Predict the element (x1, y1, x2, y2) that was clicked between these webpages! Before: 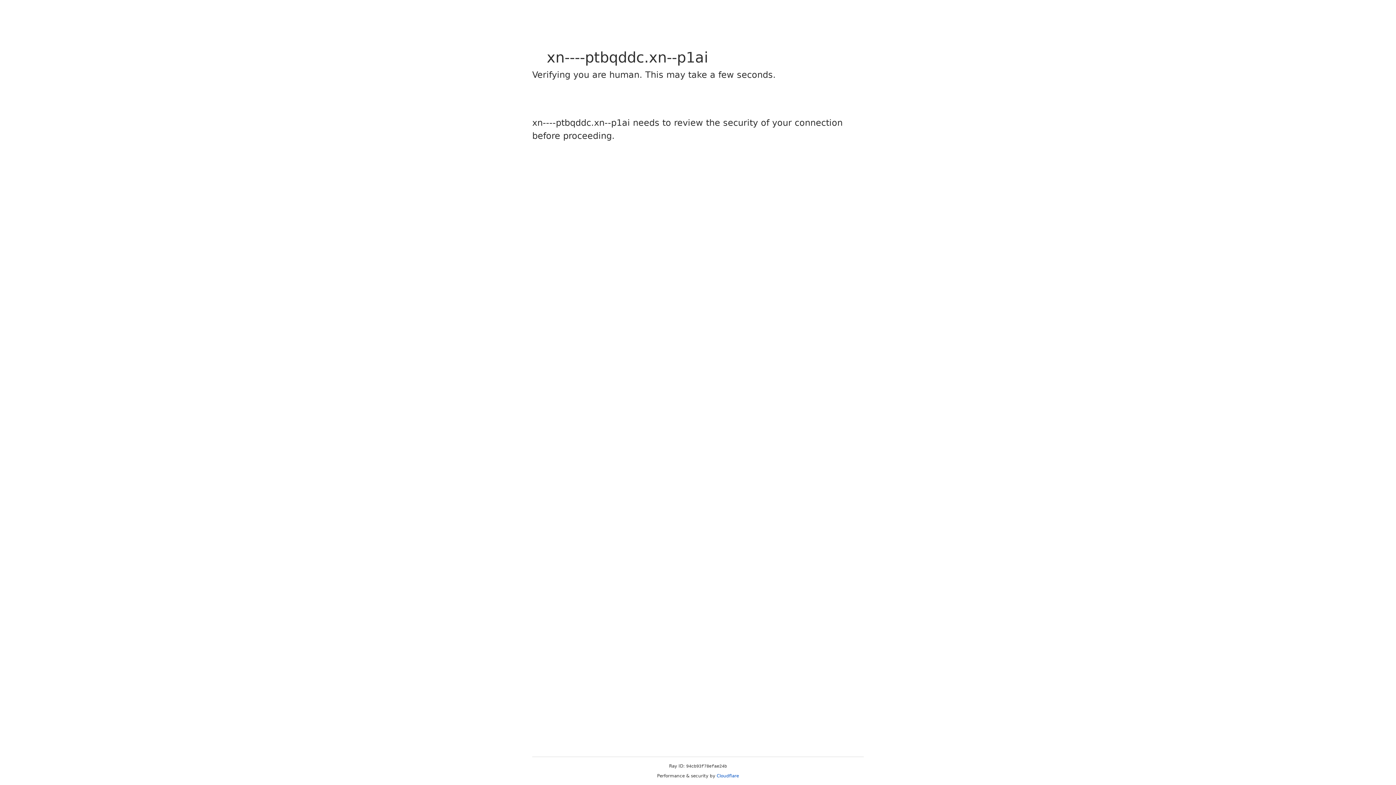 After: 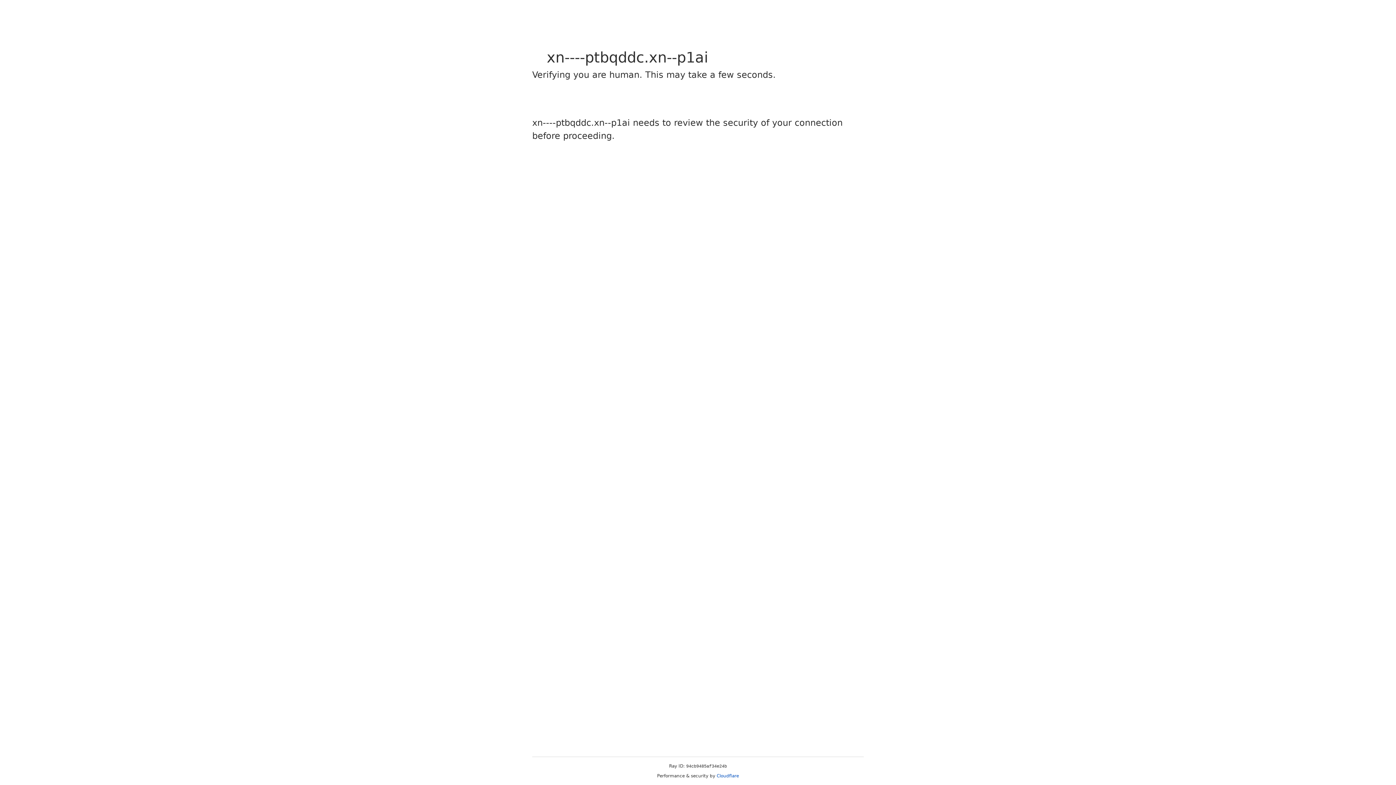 Action: bbox: (716, 773, 739, 778) label: Cloudflare